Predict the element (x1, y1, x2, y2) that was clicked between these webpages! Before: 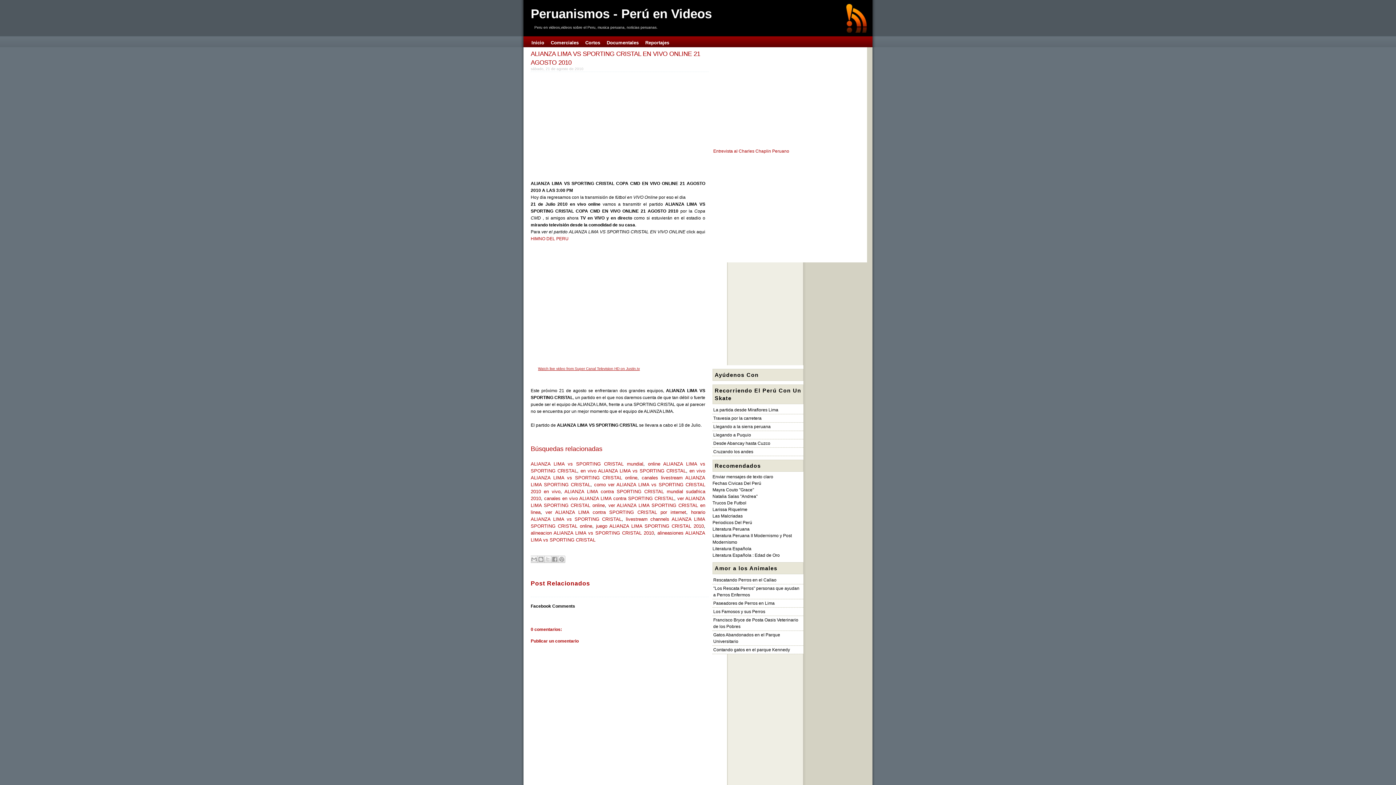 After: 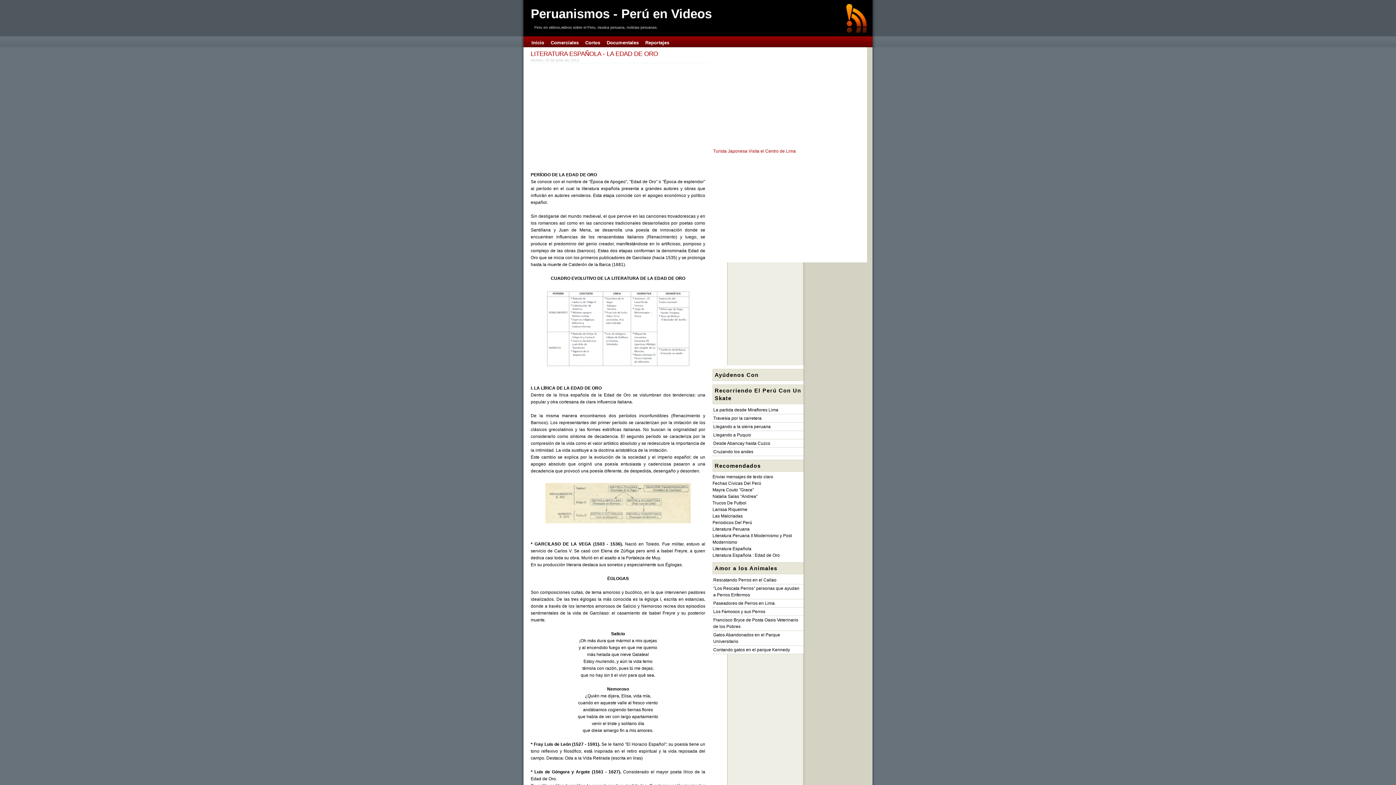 Action: label: Literatura Española : Edad de Oro bbox: (712, 553, 780, 558)